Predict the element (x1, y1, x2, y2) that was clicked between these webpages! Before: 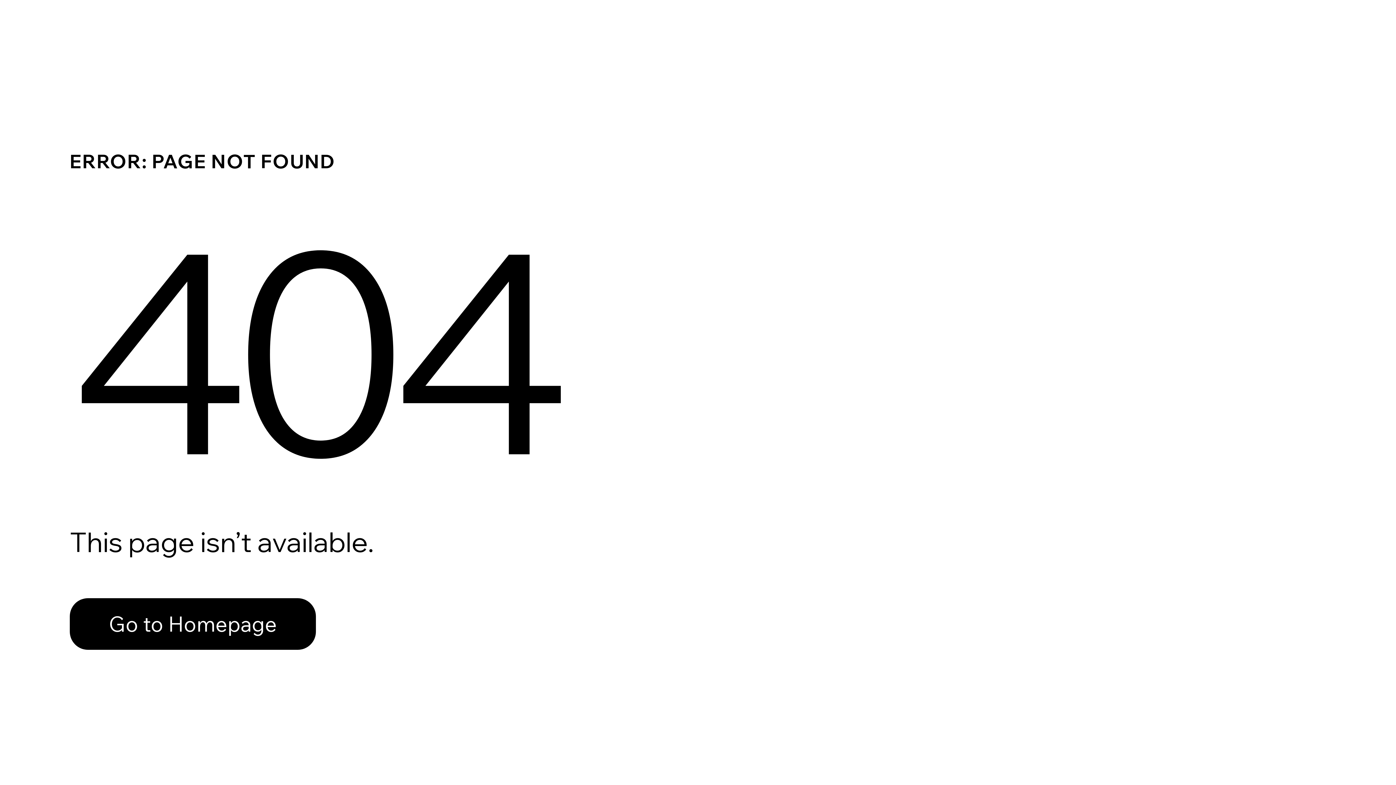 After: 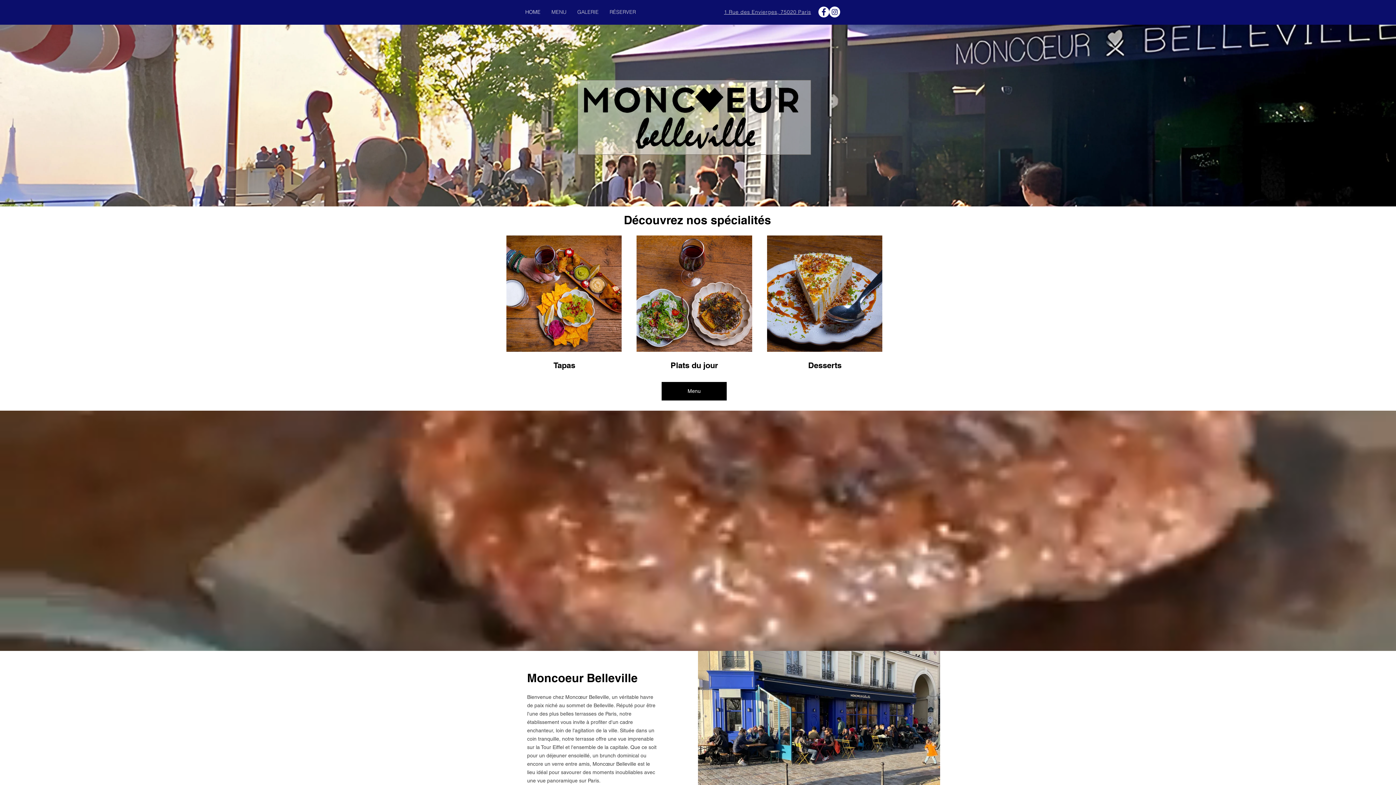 Action: bbox: (69, 598, 316, 650) label: Go to Homepage